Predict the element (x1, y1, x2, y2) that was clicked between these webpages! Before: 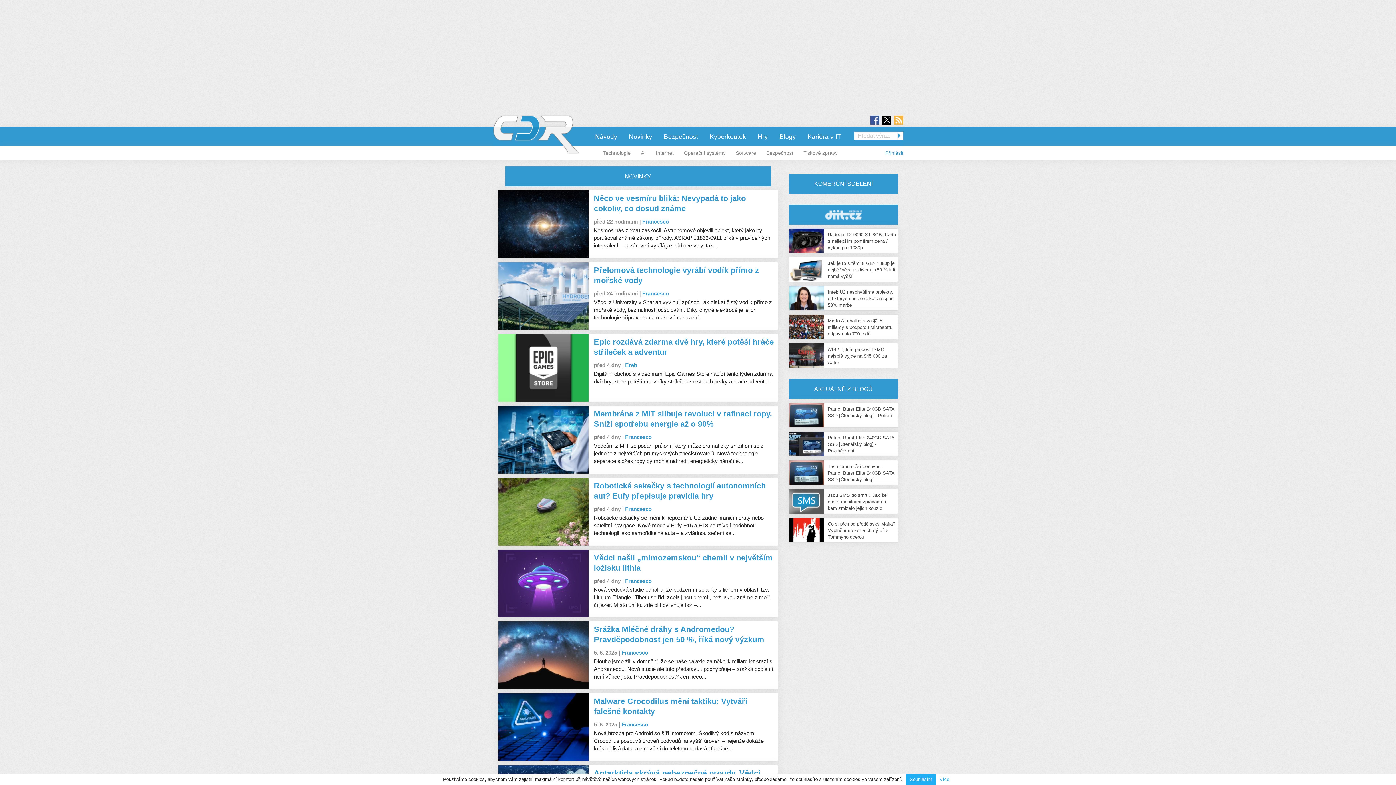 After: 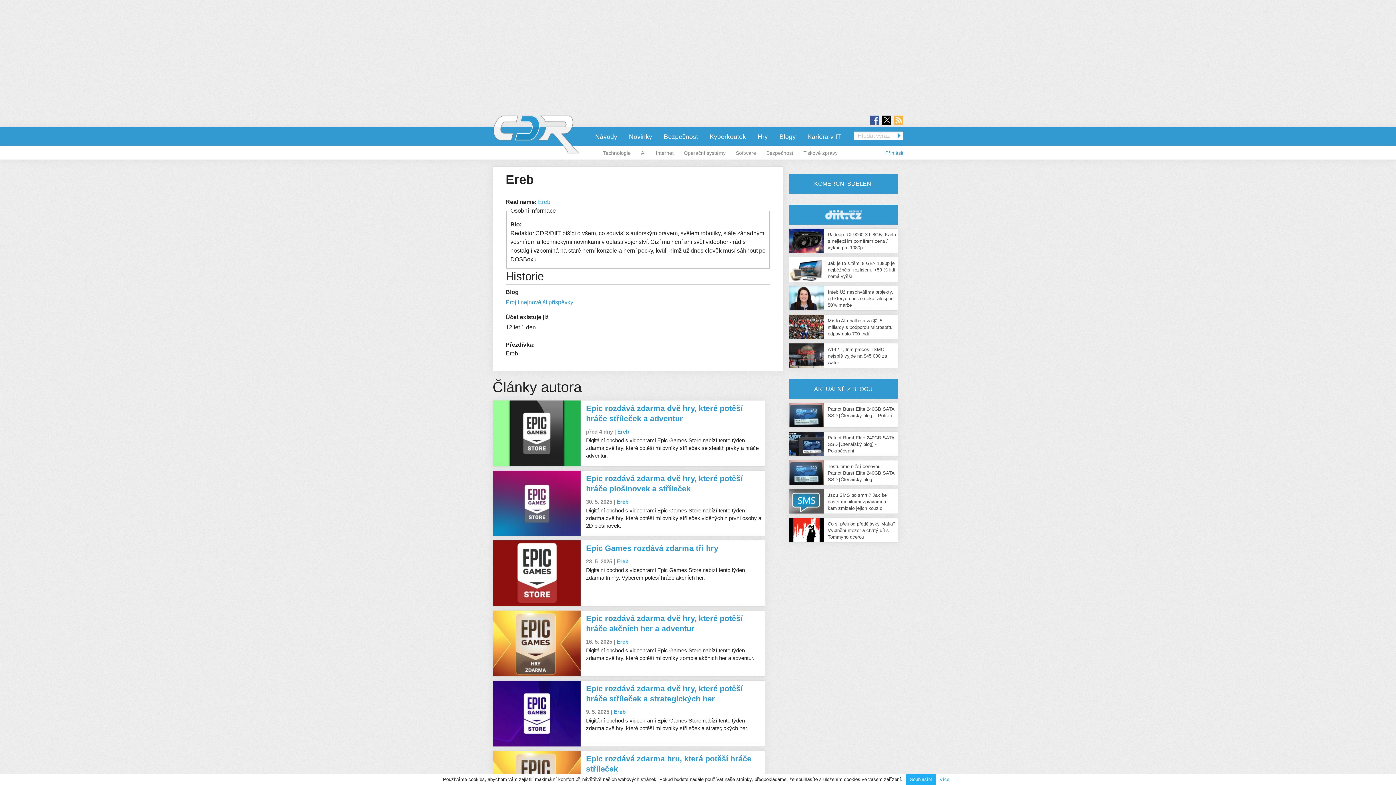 Action: label: Ereb bbox: (625, 362, 637, 368)